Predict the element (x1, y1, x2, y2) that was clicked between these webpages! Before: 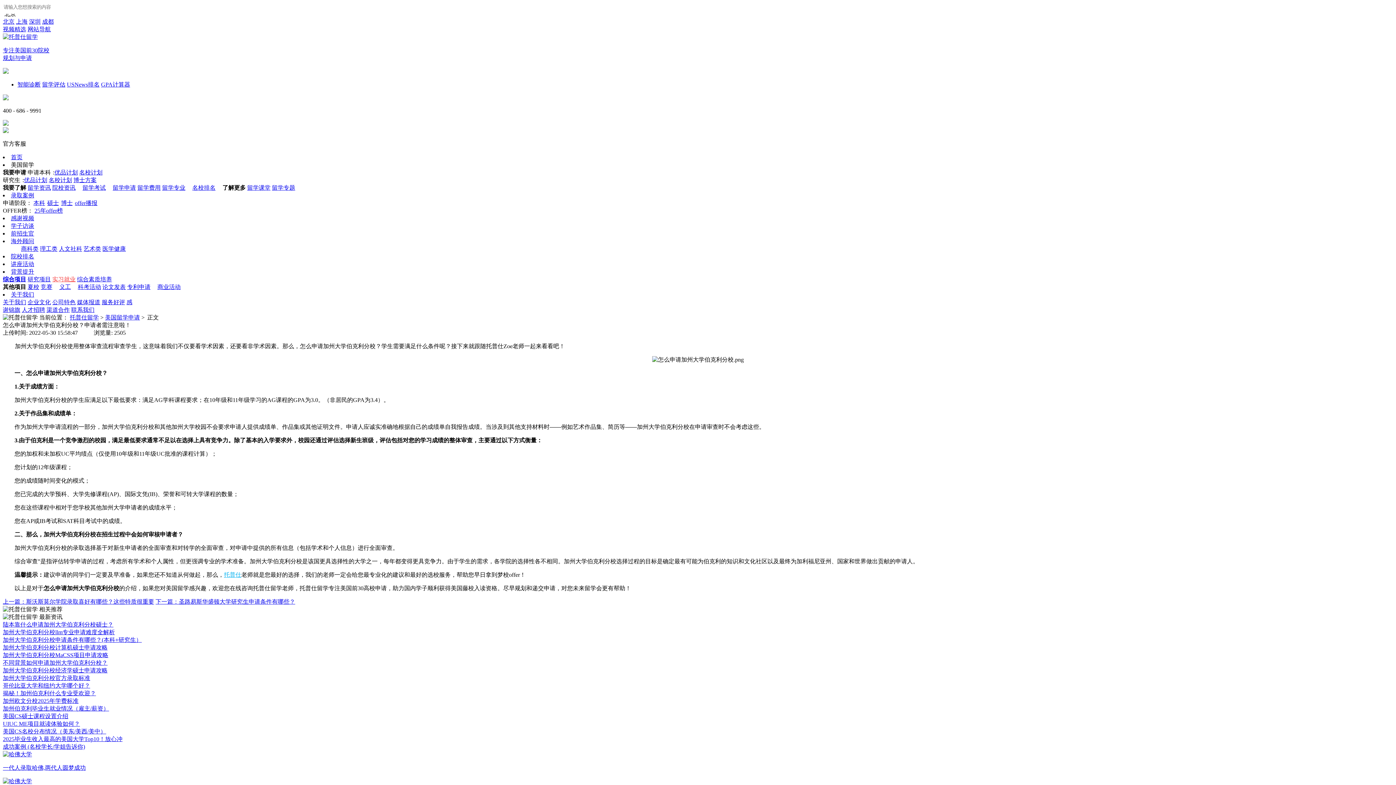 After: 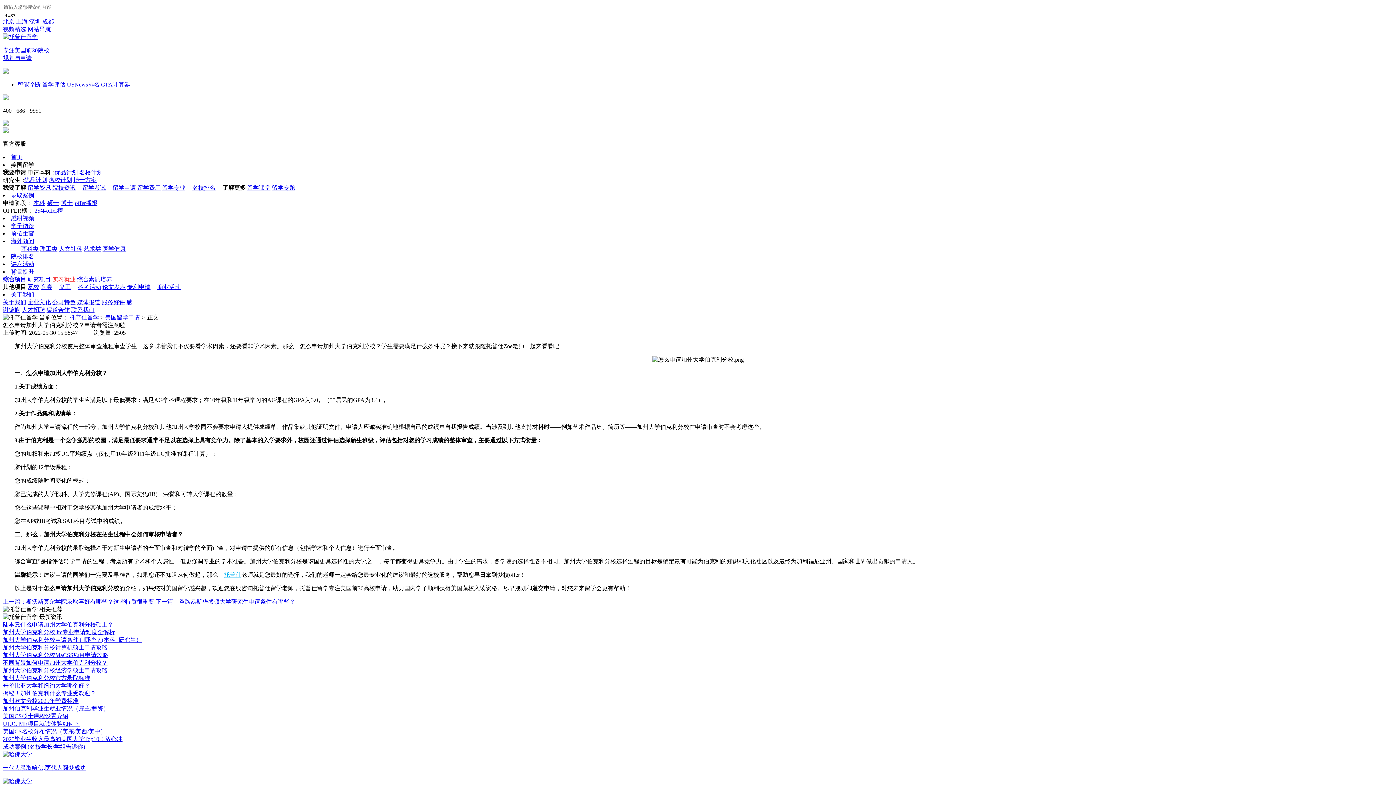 Action: label: 加州大学伯克利分校申请条件有哪些？(本科+研究生） bbox: (2, 637, 141, 643)